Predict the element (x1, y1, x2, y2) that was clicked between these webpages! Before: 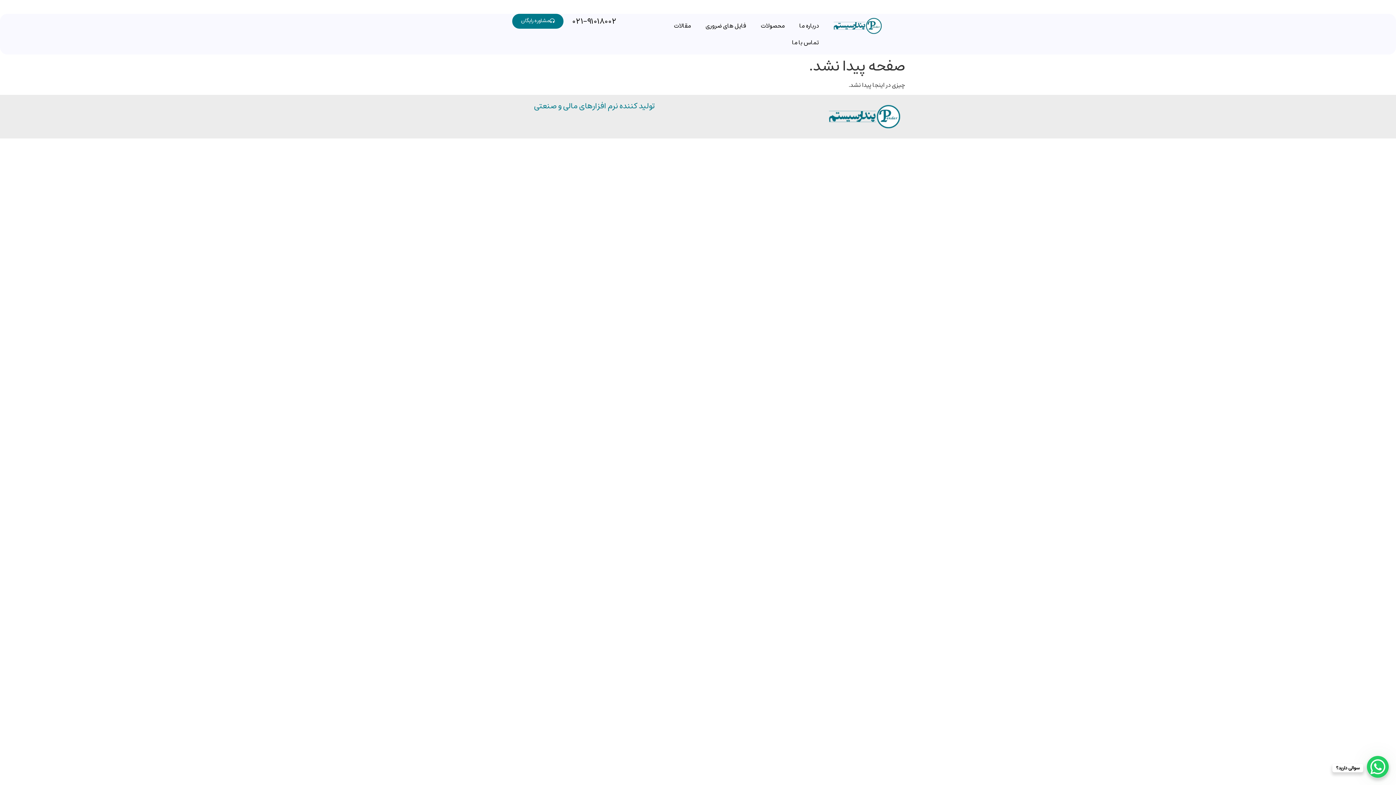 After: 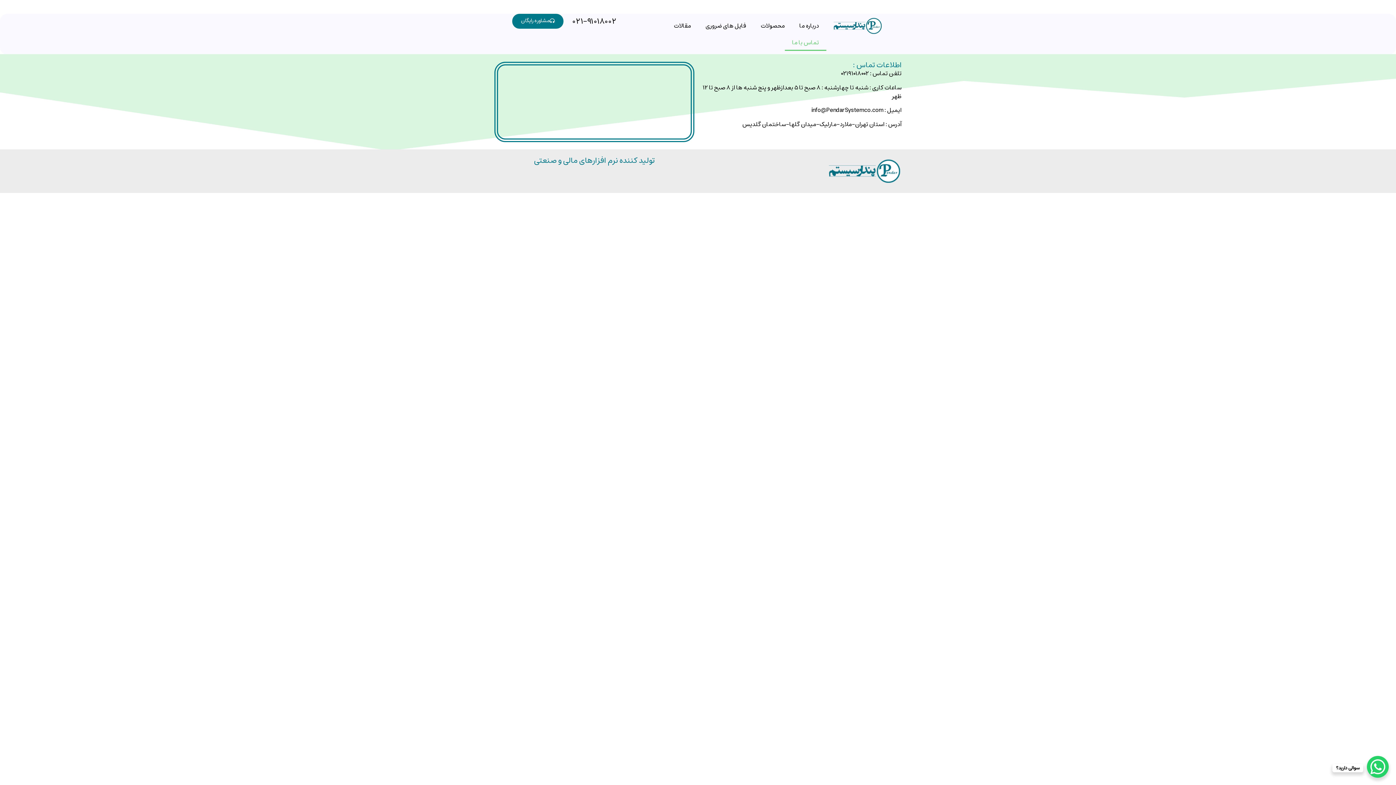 Action: bbox: (784, 34, 826, 51) label: تماس با ما